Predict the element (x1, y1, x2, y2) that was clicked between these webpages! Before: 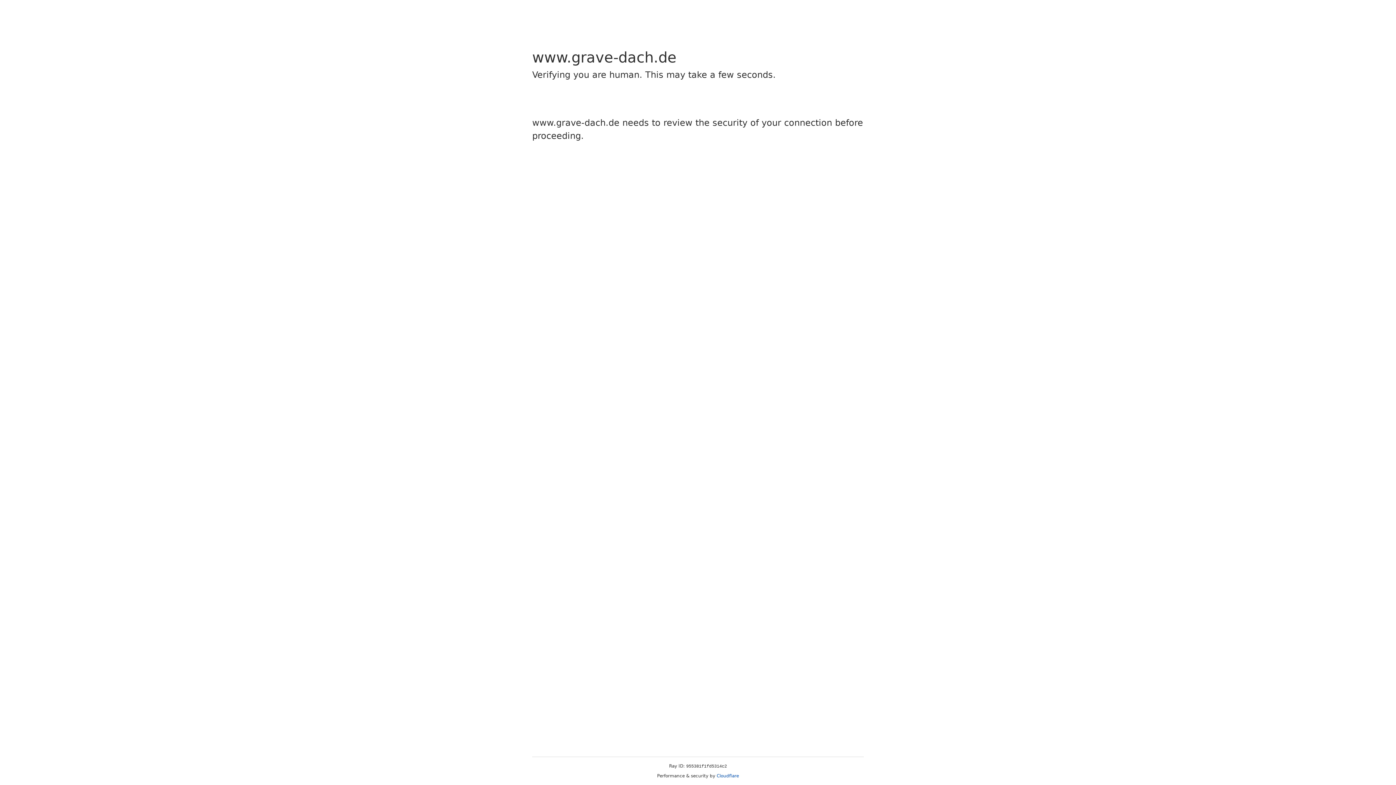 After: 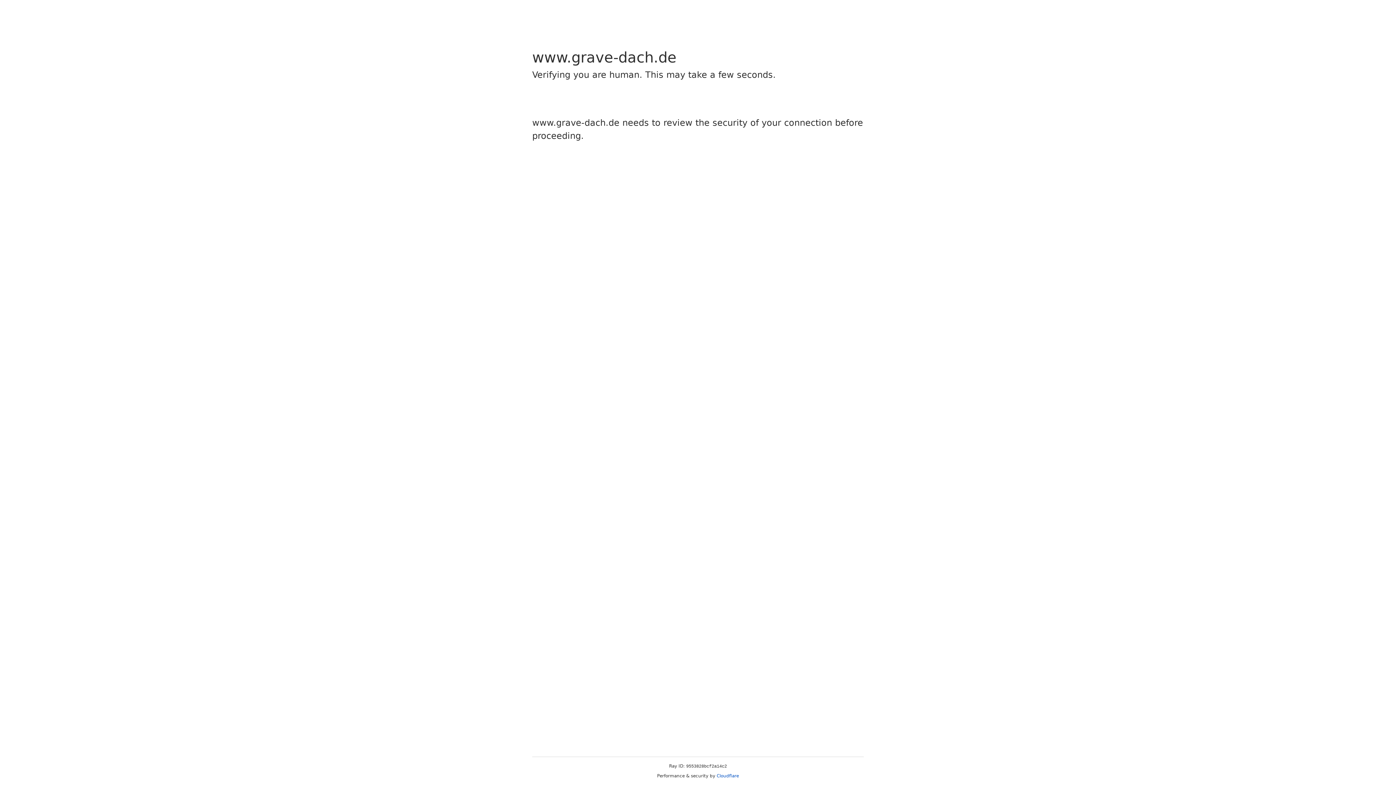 Action: bbox: (716, 773, 739, 778) label: Cloudflare